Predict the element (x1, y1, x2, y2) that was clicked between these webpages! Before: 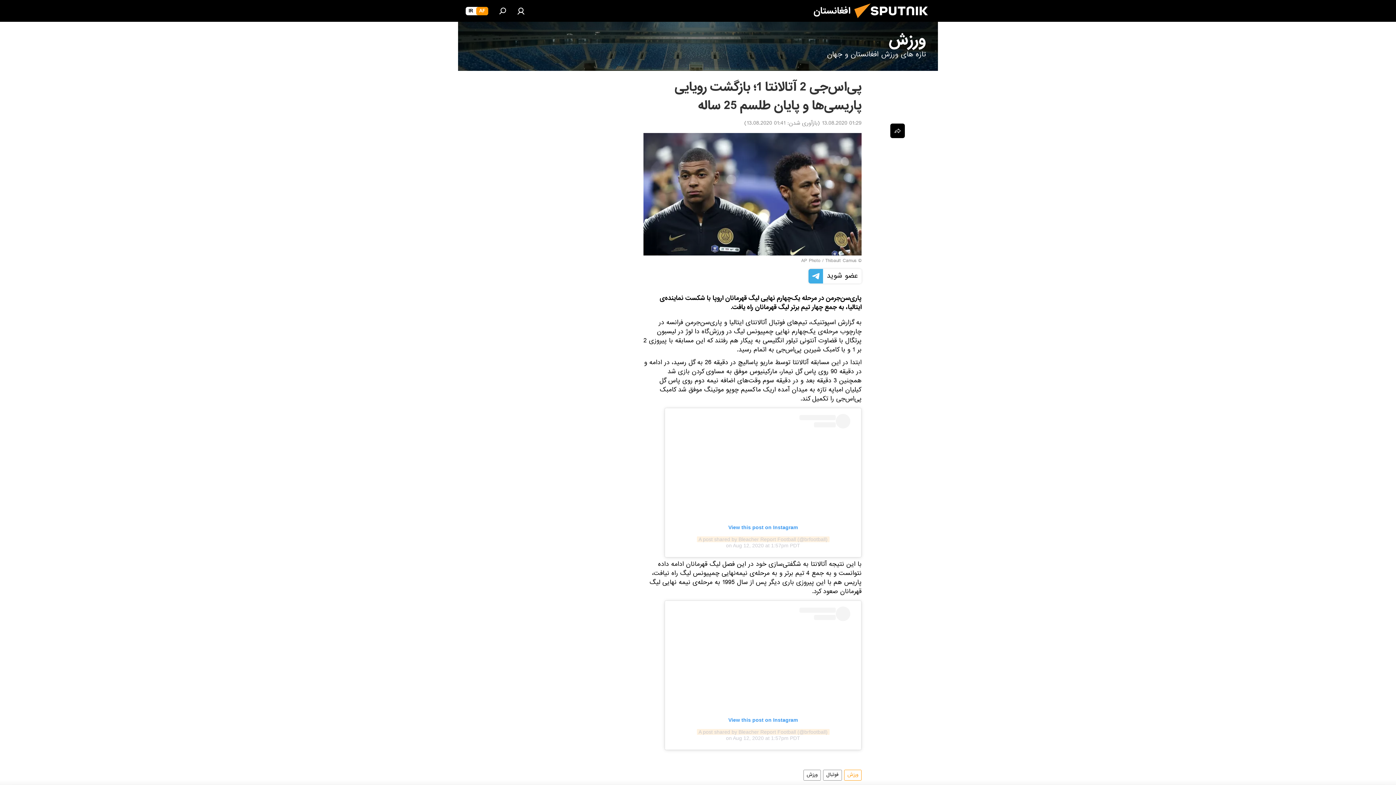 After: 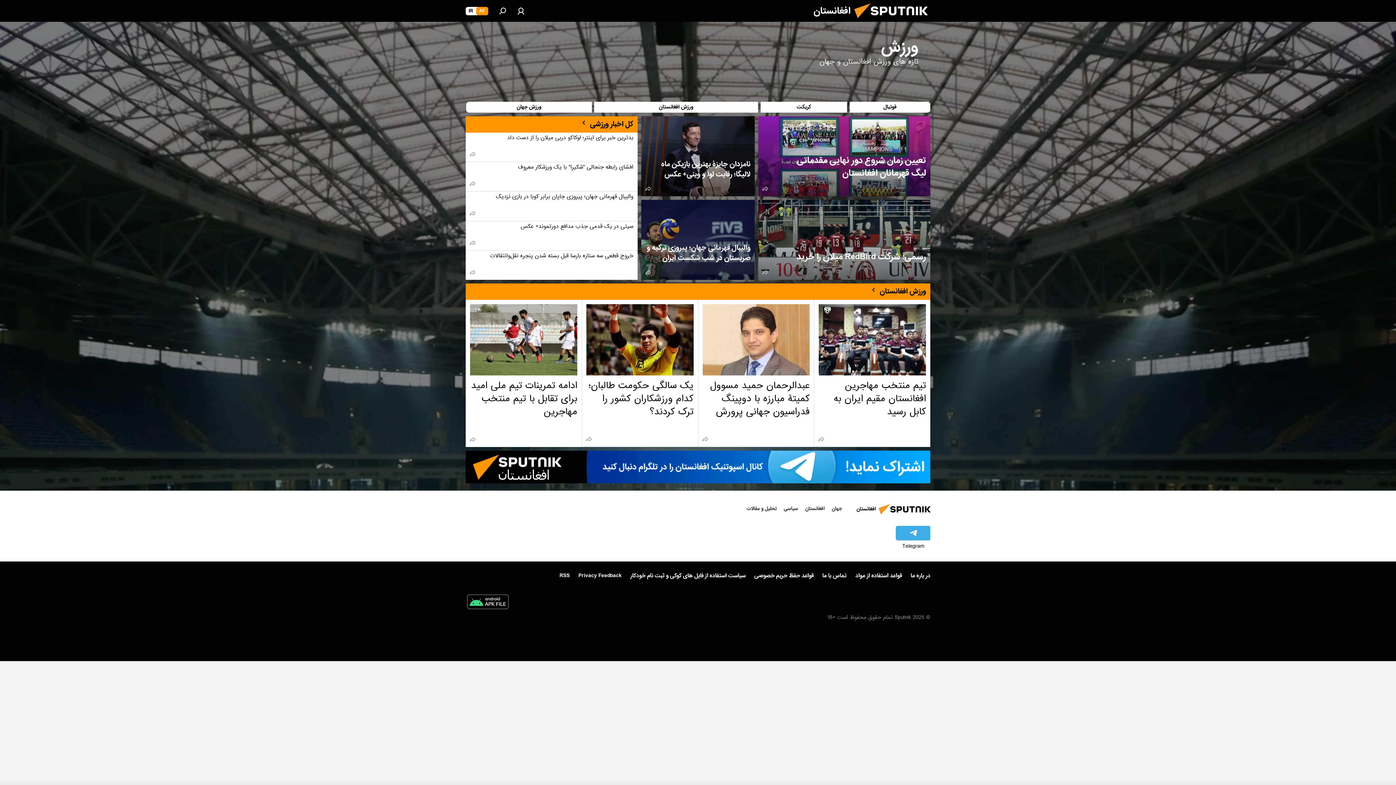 Action: bbox: (844, 770, 861, 781) label: ورزش